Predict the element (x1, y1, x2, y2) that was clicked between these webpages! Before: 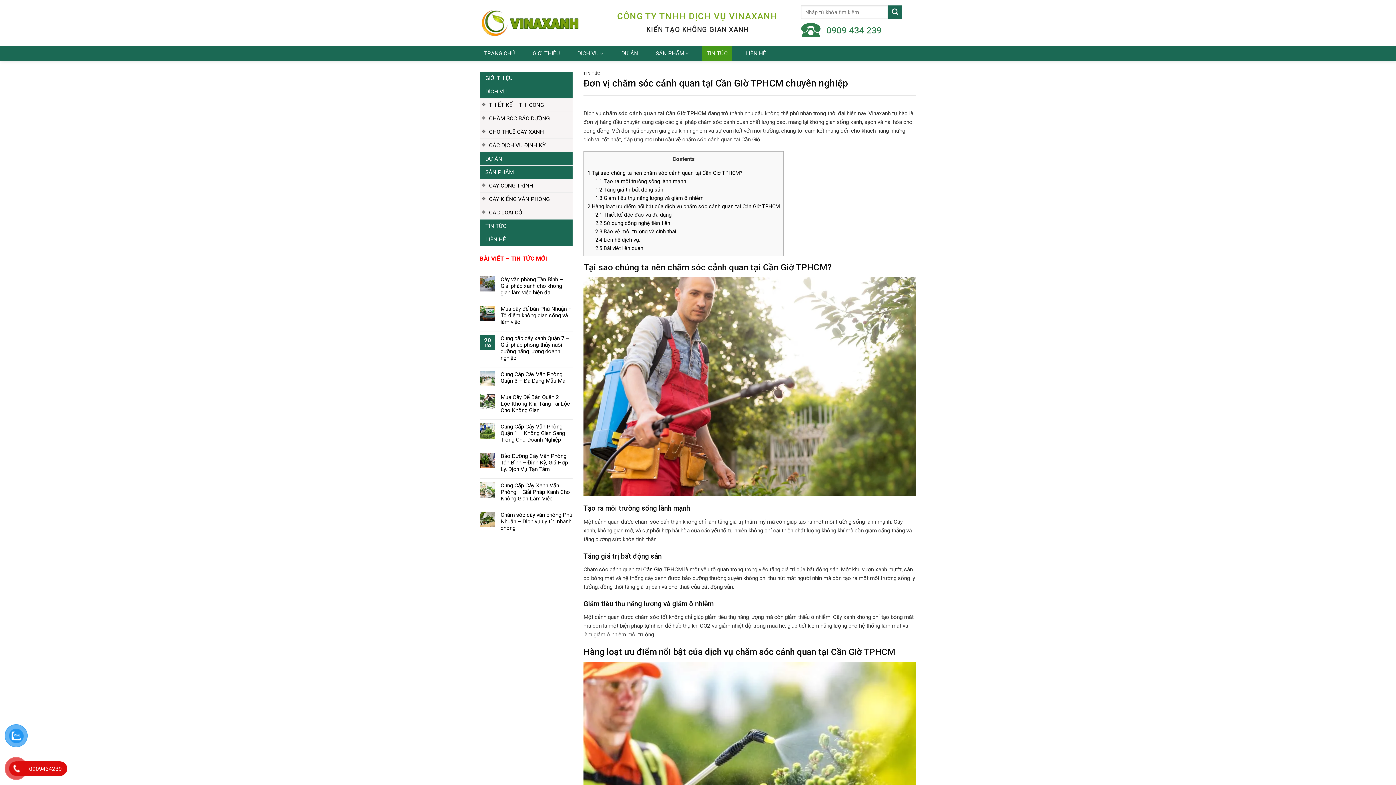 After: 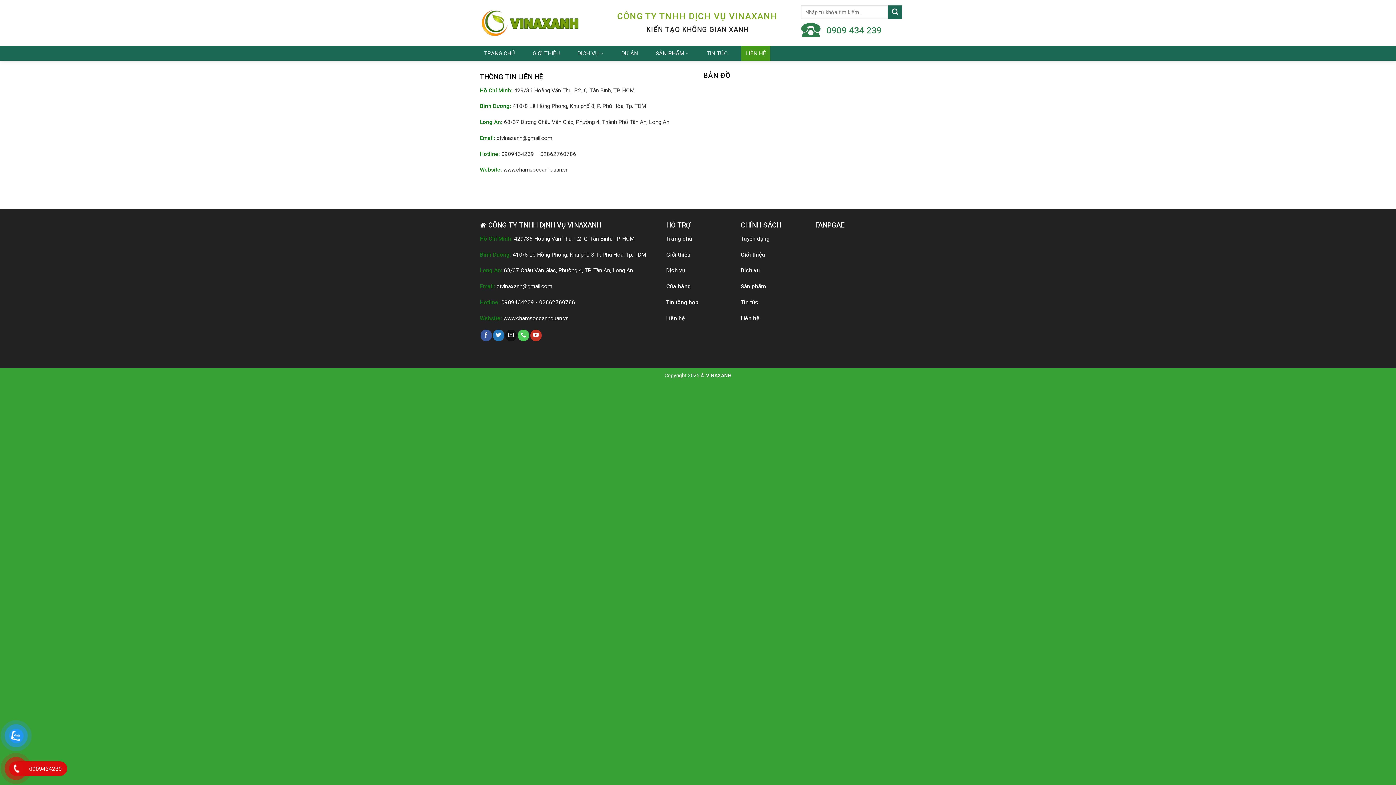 Action: bbox: (485, 233, 572, 246) label: LIÊN HỆ